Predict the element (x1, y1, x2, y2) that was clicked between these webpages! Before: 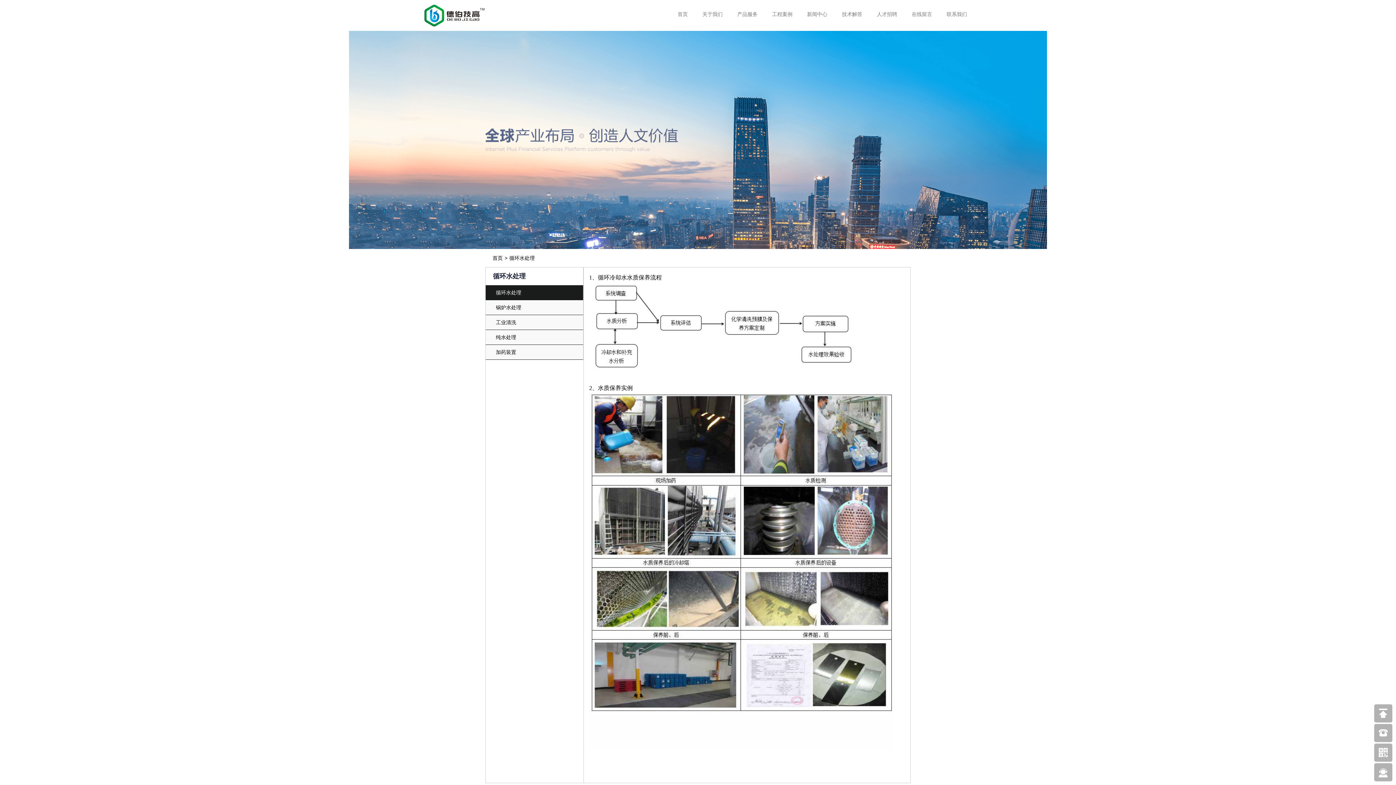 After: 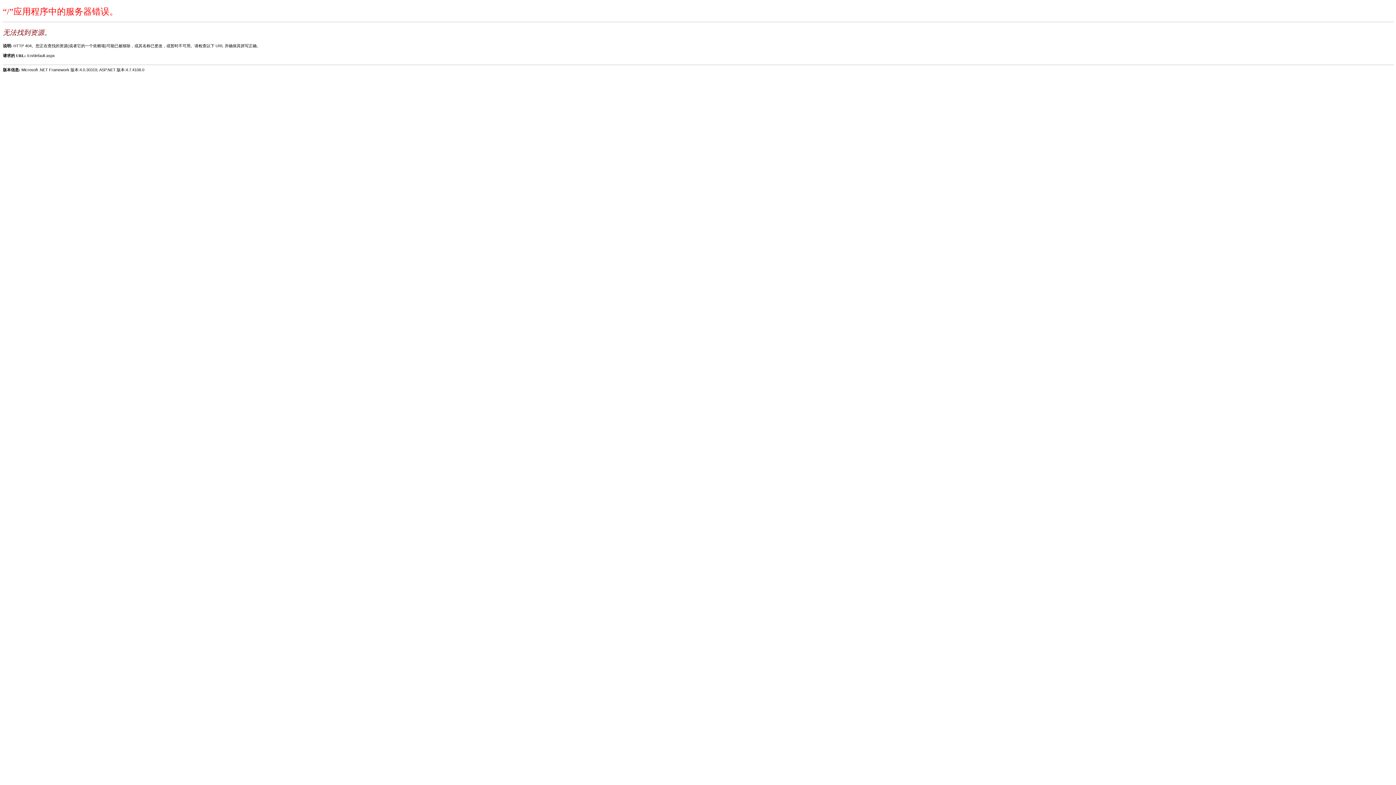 Action: bbox: (421, 12, 487, 17)